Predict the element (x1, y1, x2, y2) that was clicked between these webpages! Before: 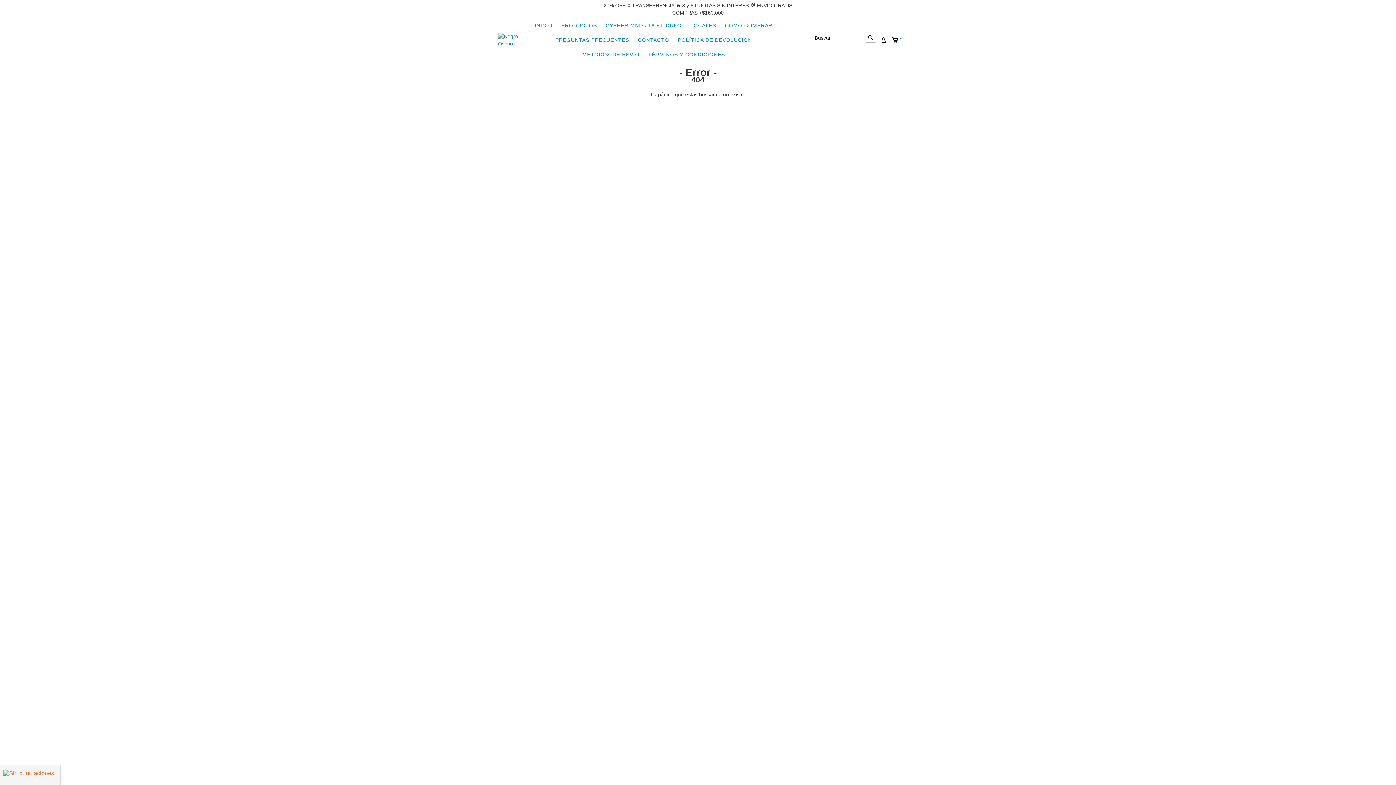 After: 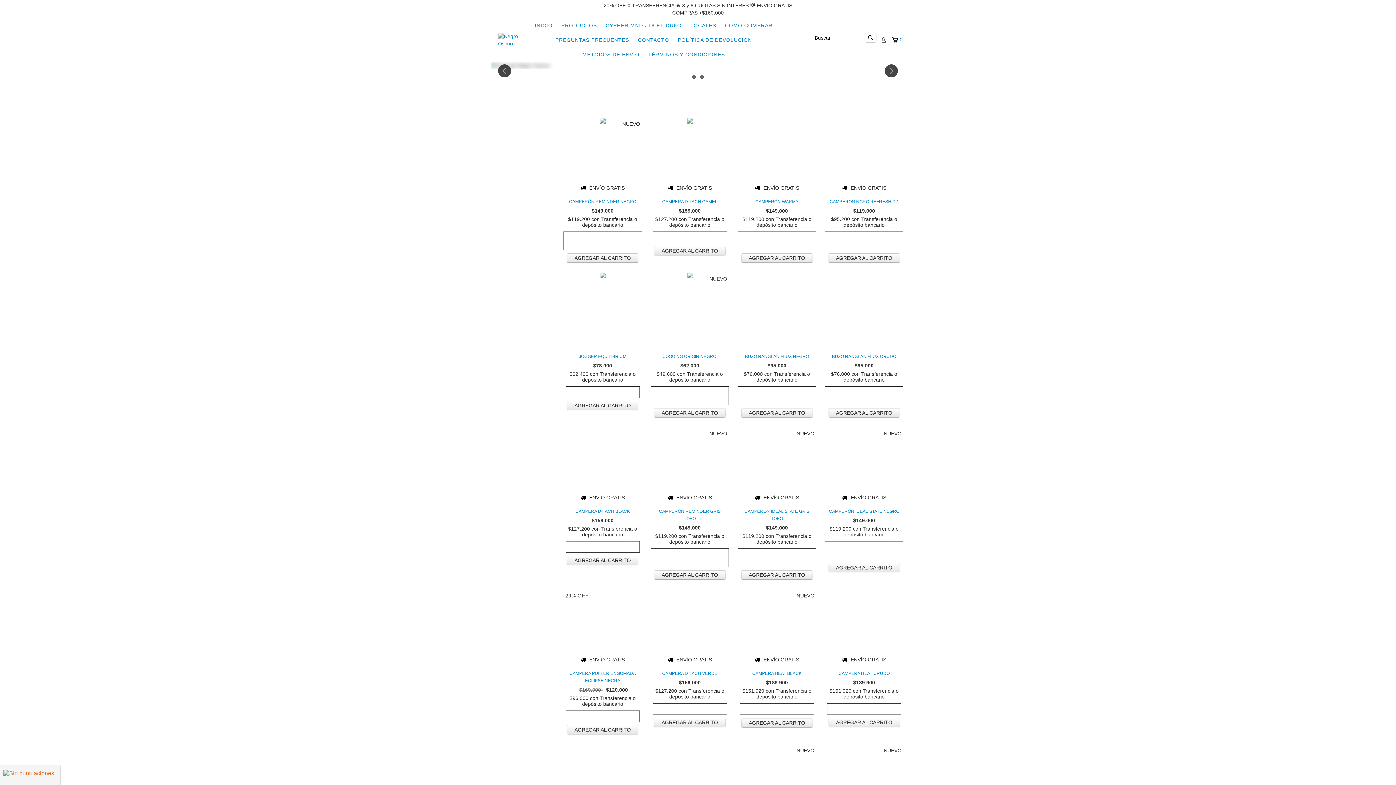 Action: bbox: (498, 36, 520, 42)